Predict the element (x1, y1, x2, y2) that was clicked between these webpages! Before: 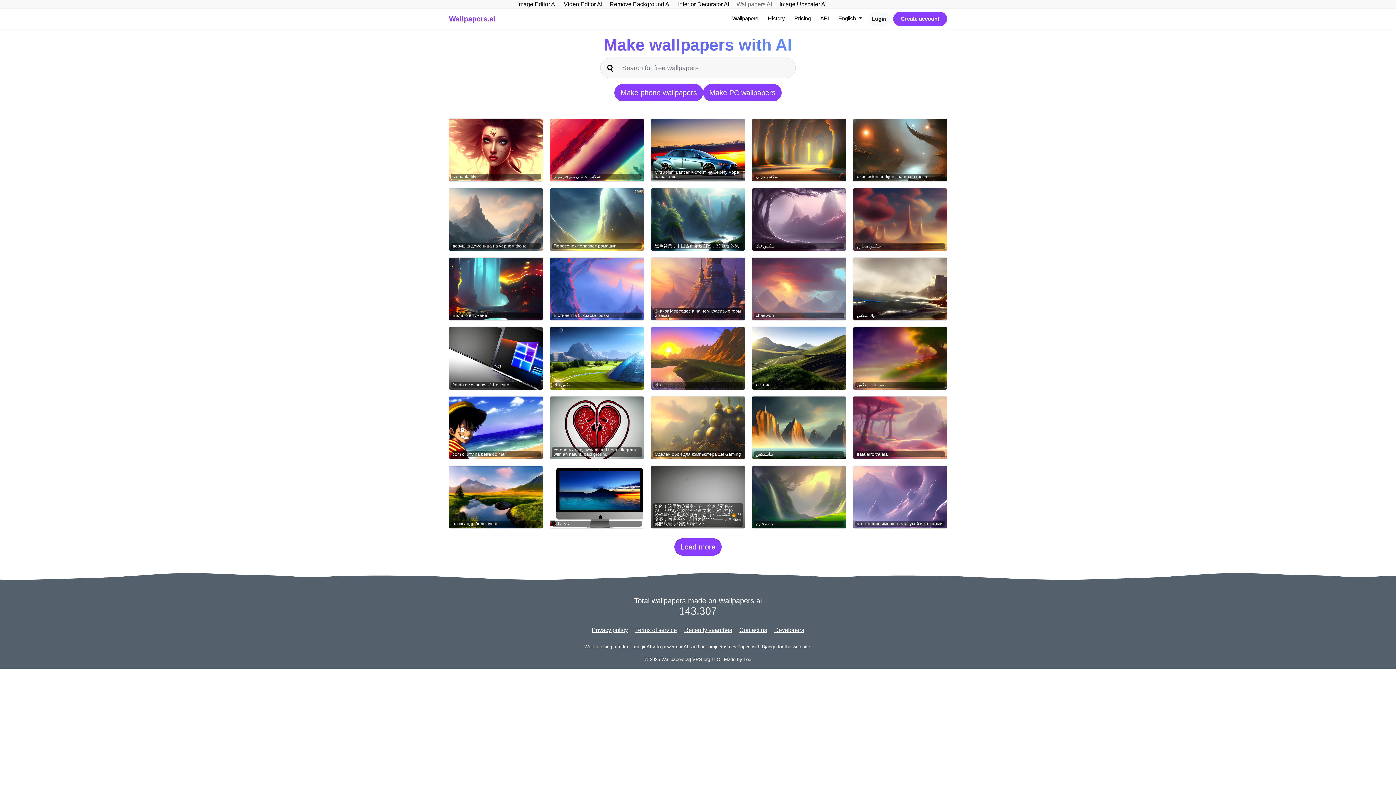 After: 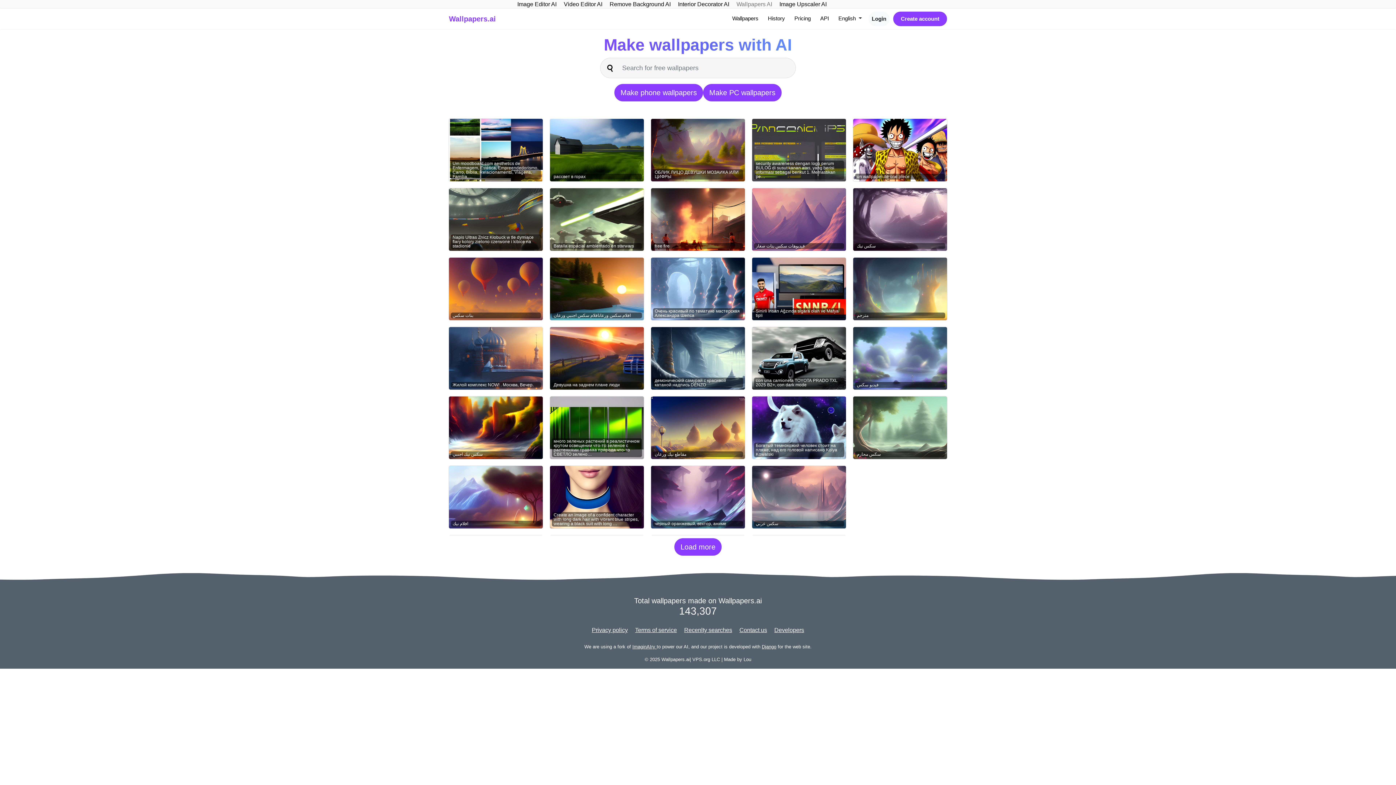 Action: label: Wallpapers
(current) bbox: (729, 11, 761, 25)